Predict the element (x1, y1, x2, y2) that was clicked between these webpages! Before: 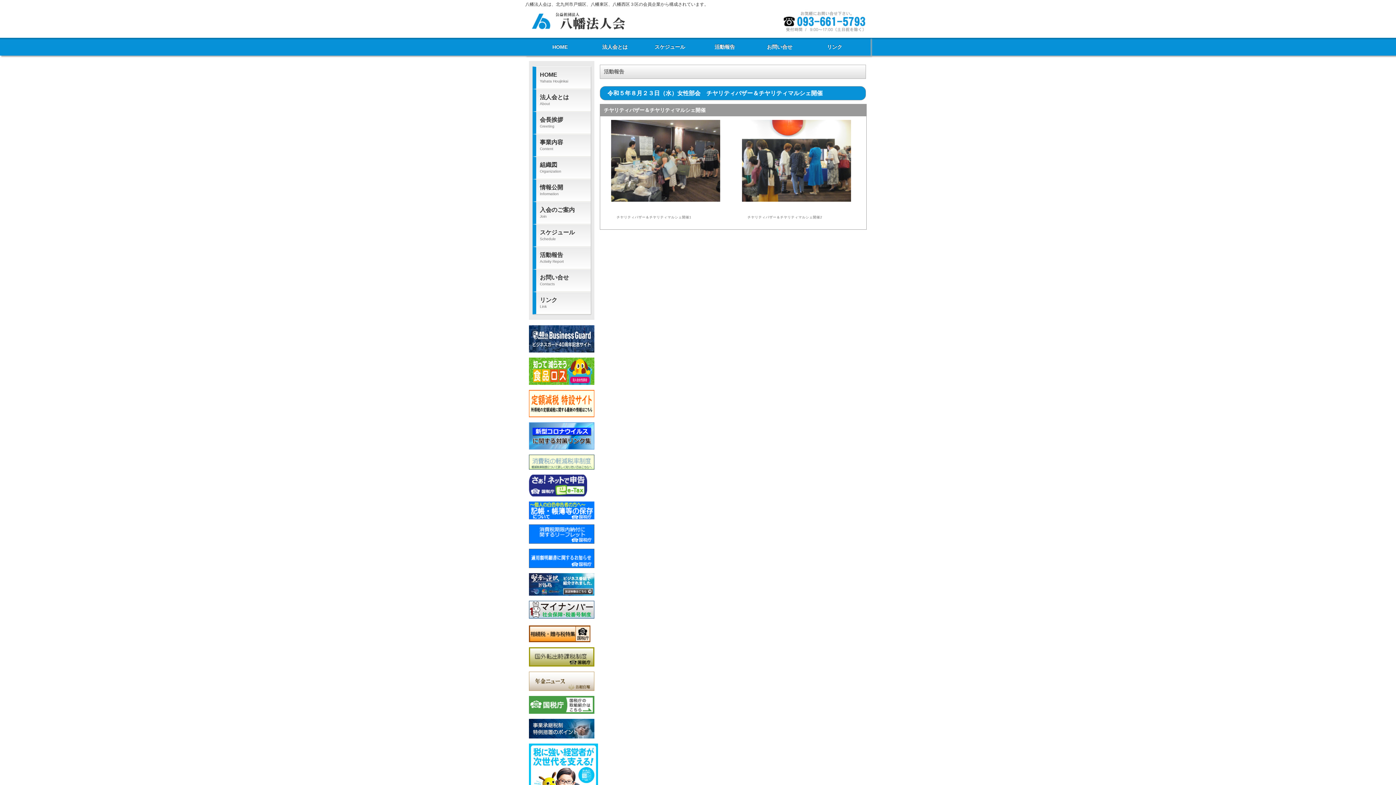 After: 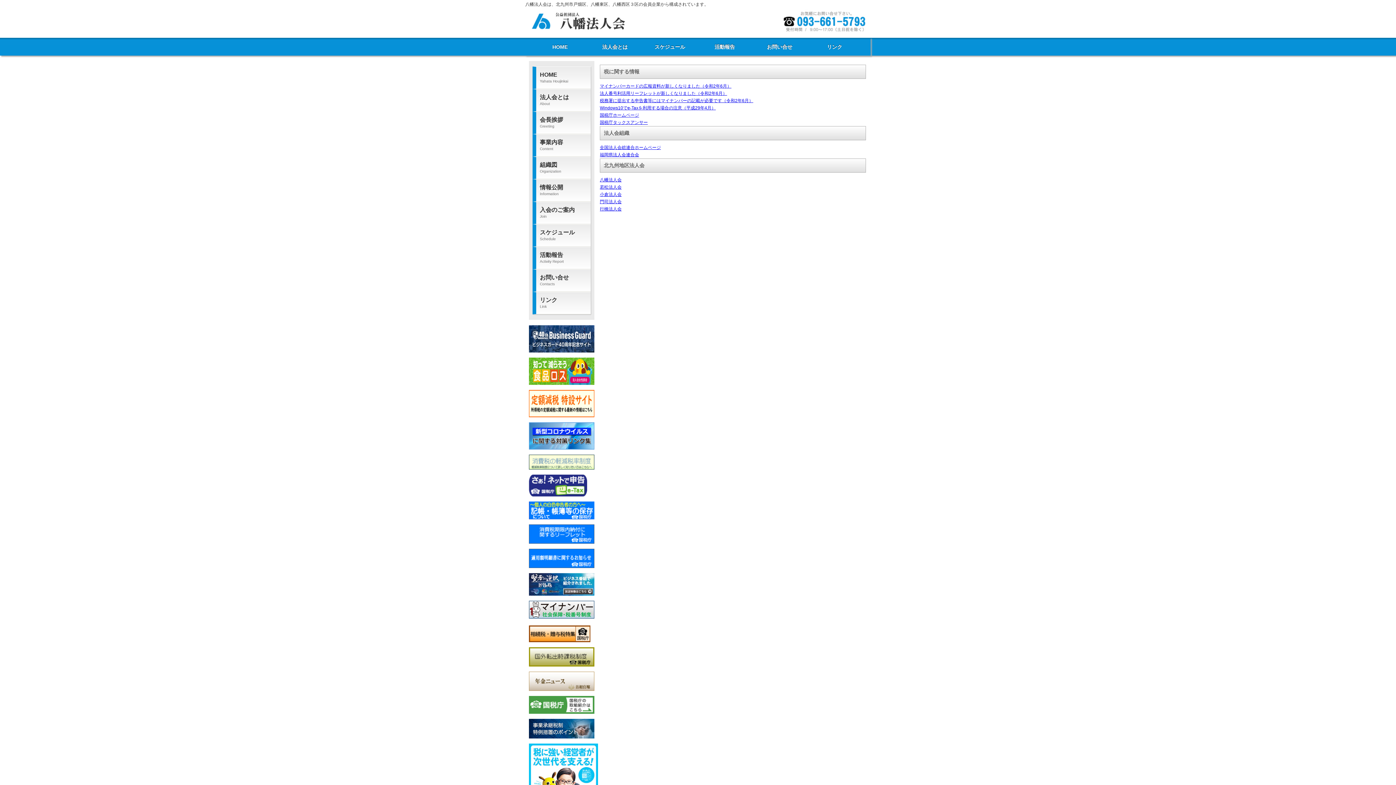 Action: bbox: (536, 292, 590, 314) label: リンク

Link